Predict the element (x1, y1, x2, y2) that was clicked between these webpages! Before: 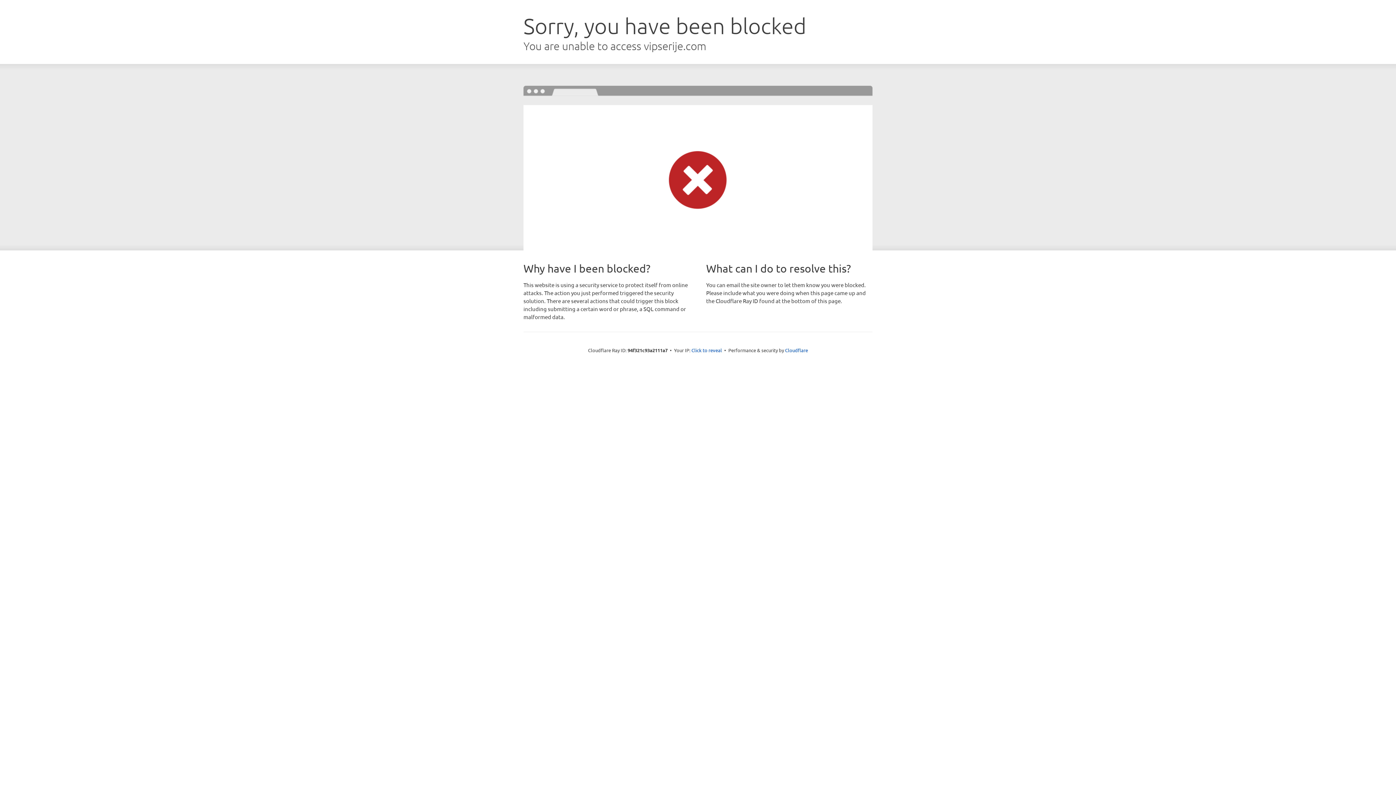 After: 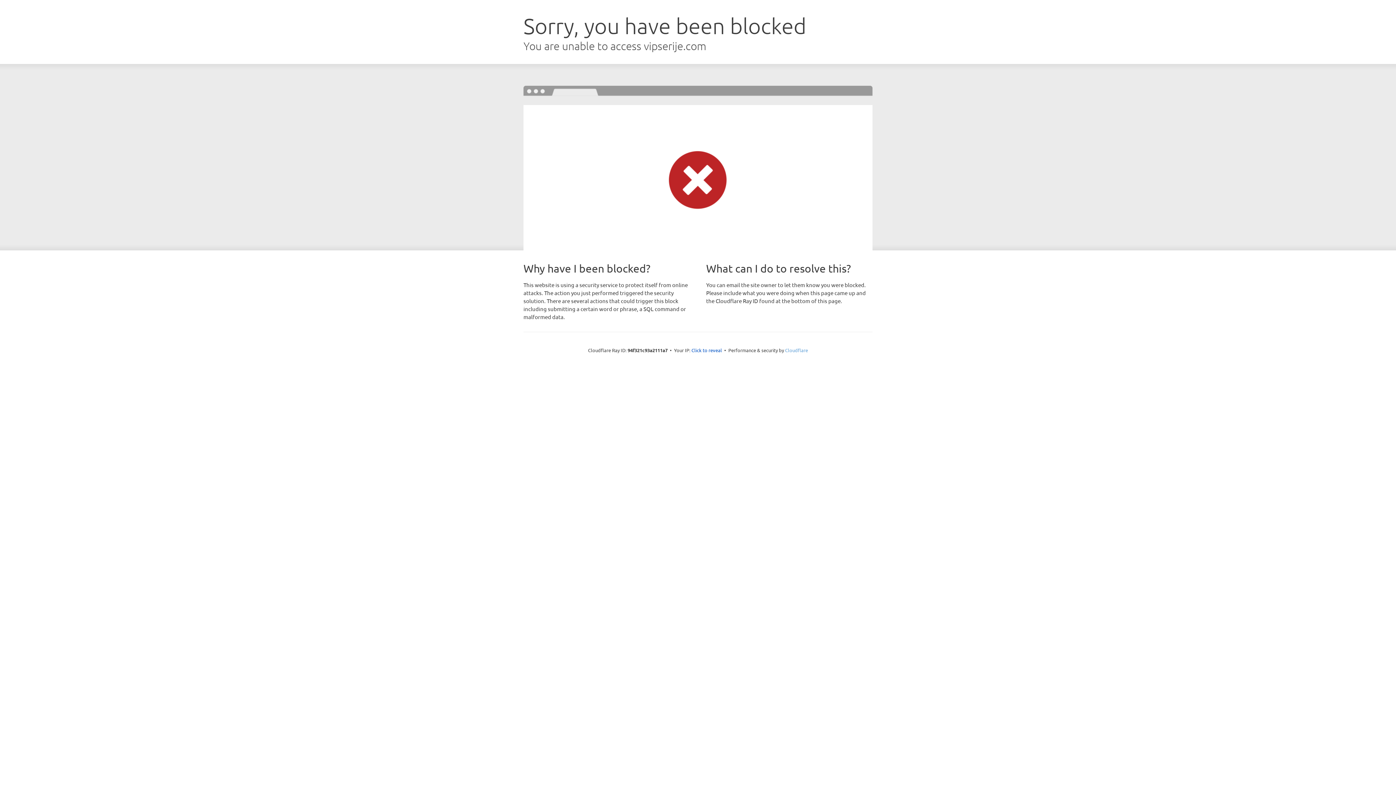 Action: bbox: (785, 347, 808, 353) label: Cloudflare